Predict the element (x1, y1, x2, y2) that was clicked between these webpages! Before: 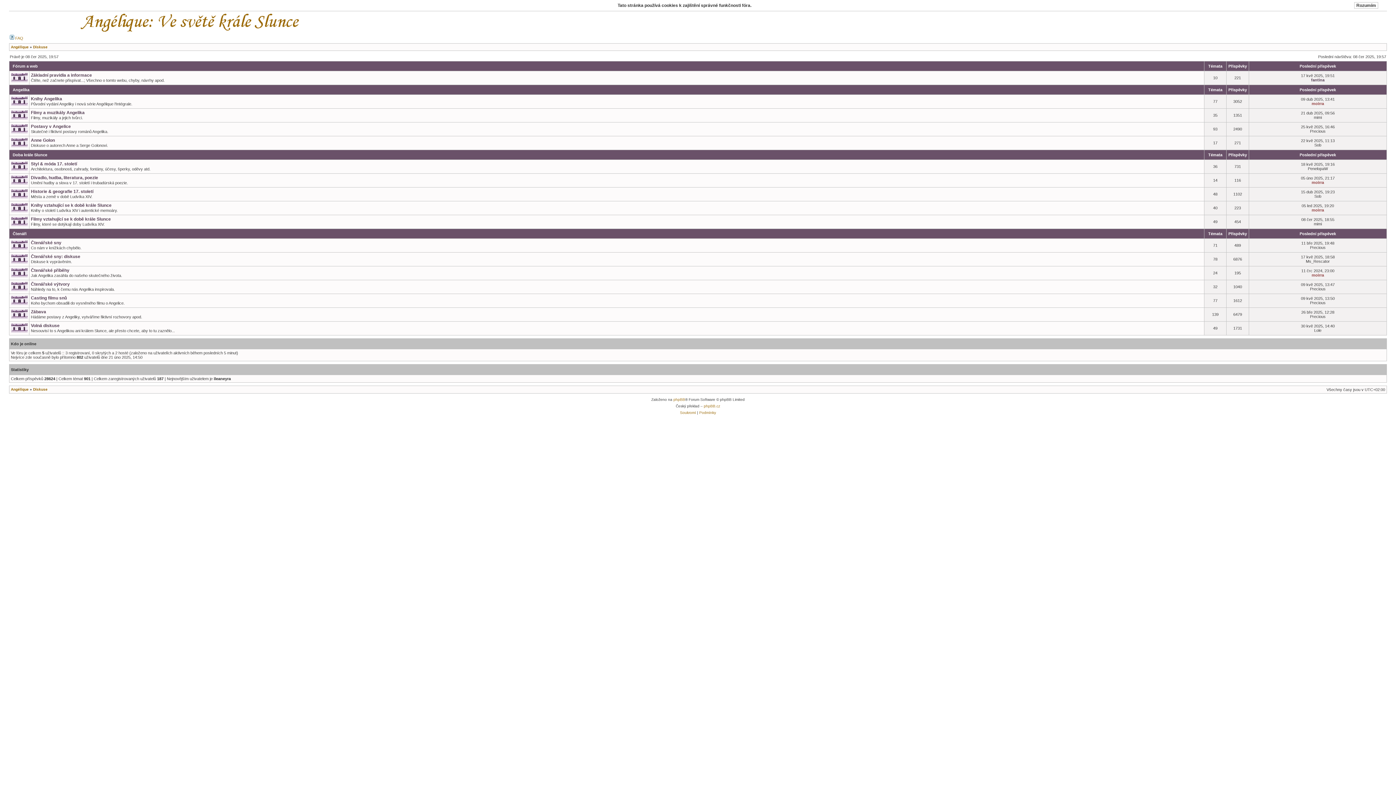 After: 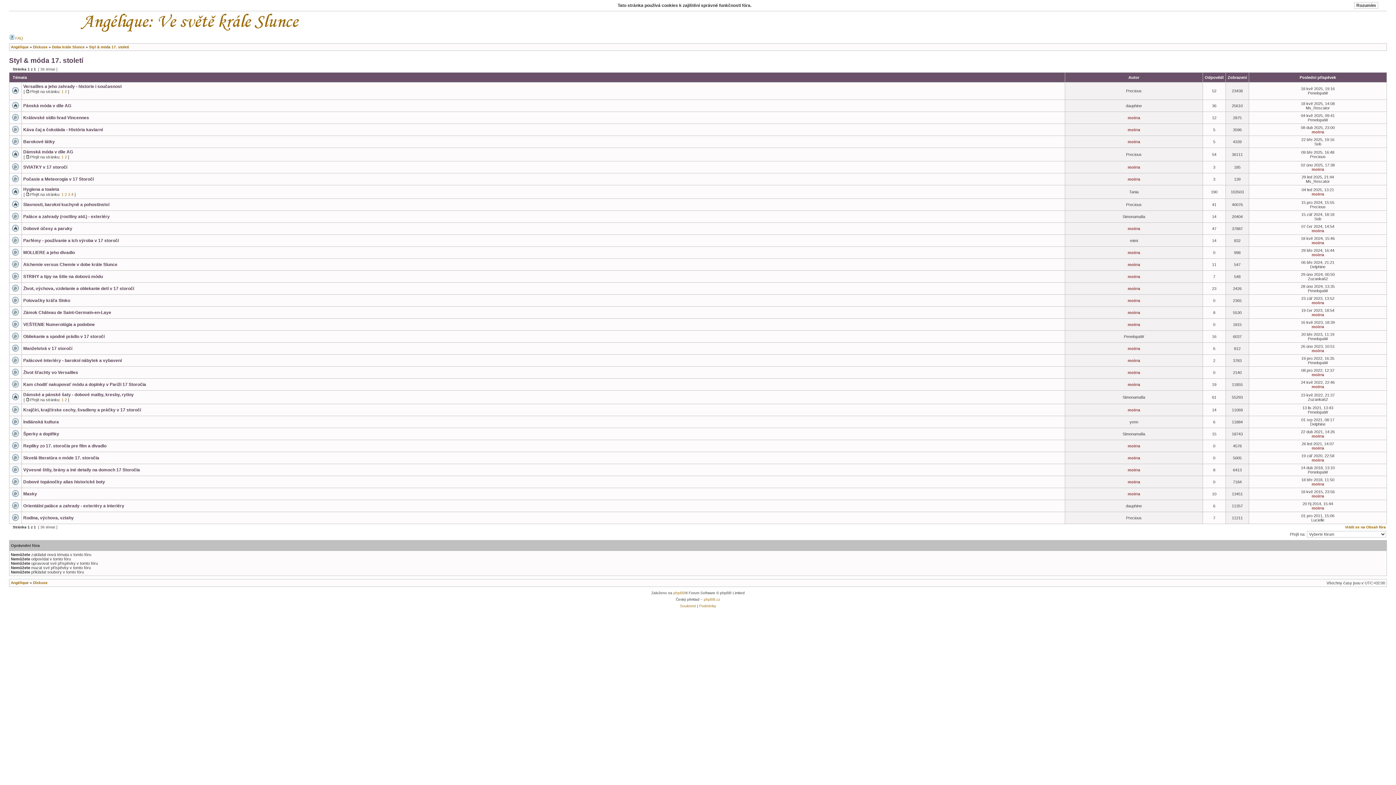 Action: bbox: (30, 161, 77, 166) label: Styl & móda 17. století